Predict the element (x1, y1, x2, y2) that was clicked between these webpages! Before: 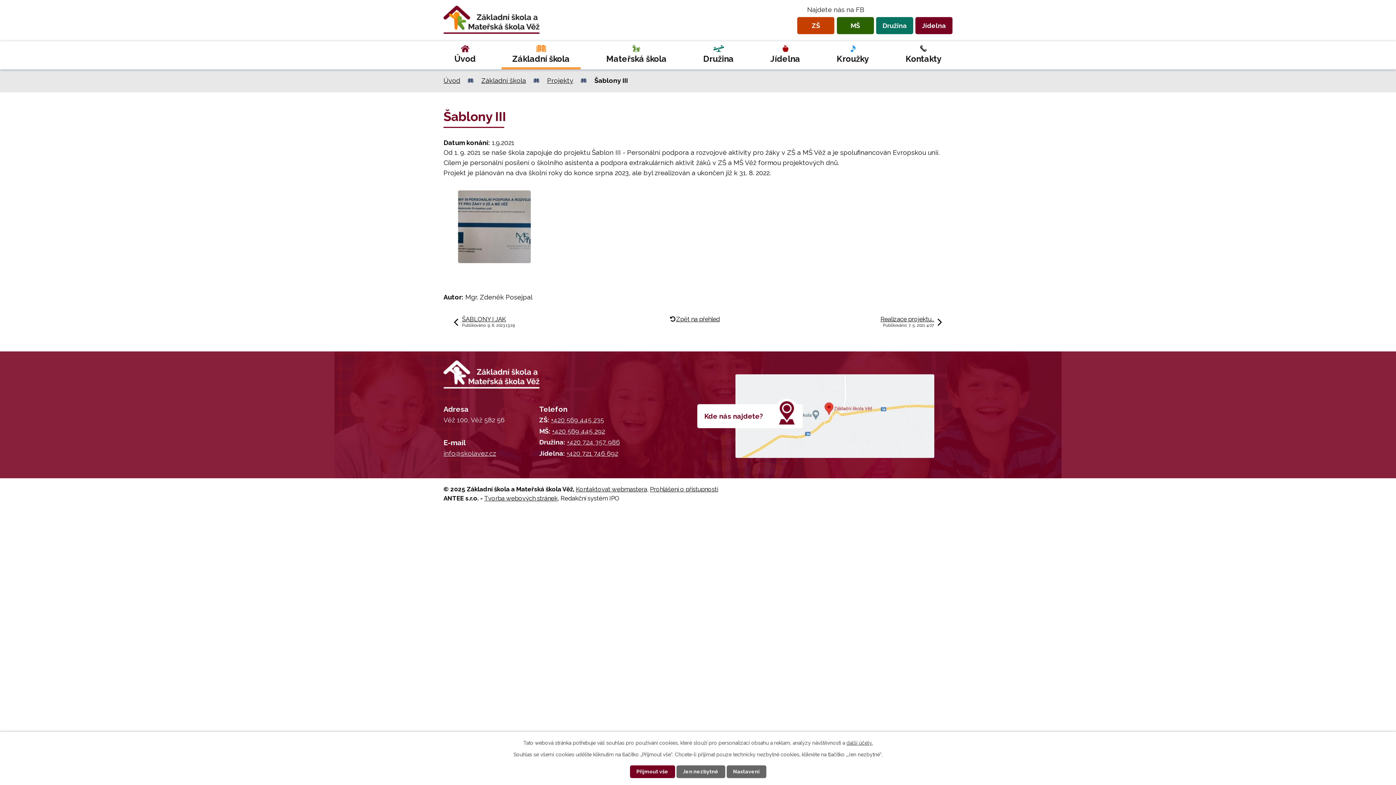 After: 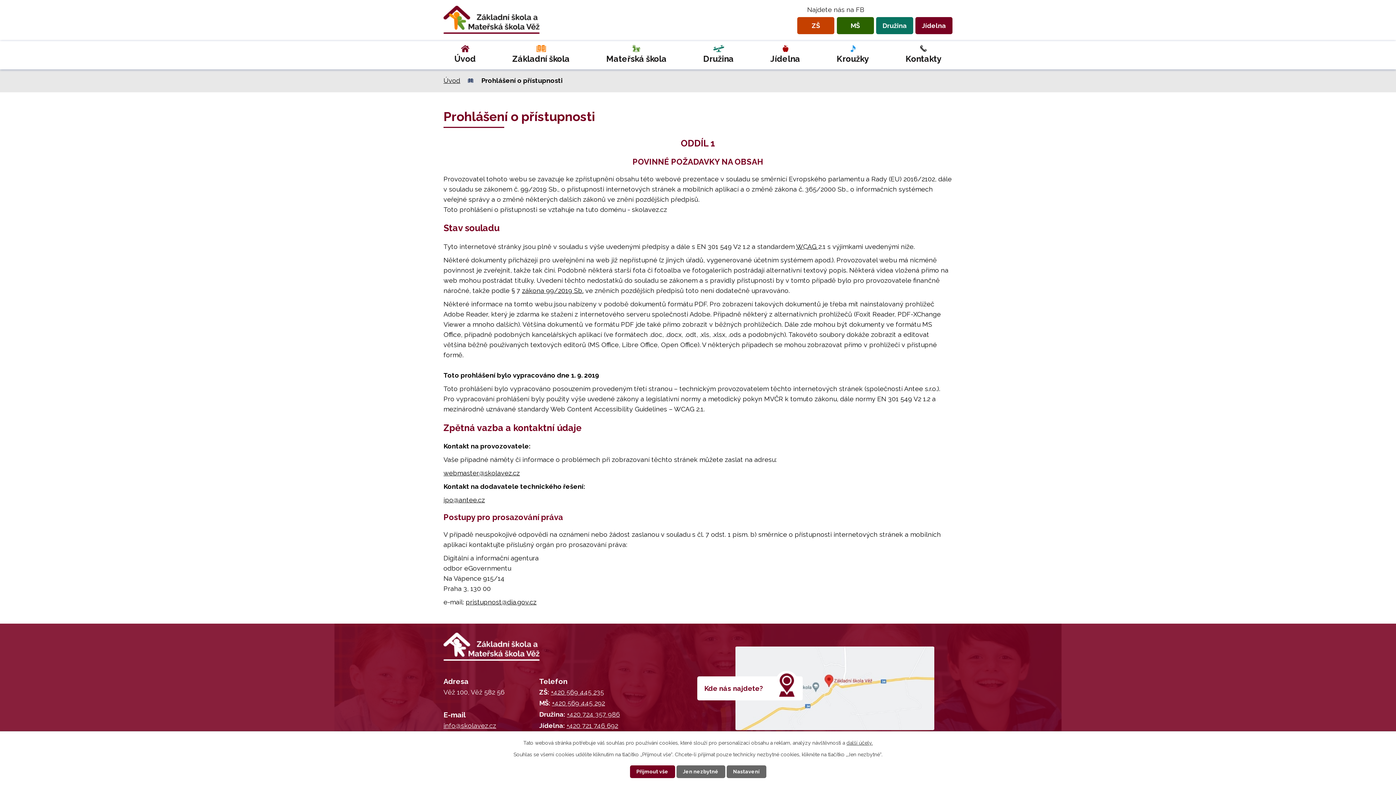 Action: bbox: (650, 485, 718, 493) label: Prohlášení o přístupnosti